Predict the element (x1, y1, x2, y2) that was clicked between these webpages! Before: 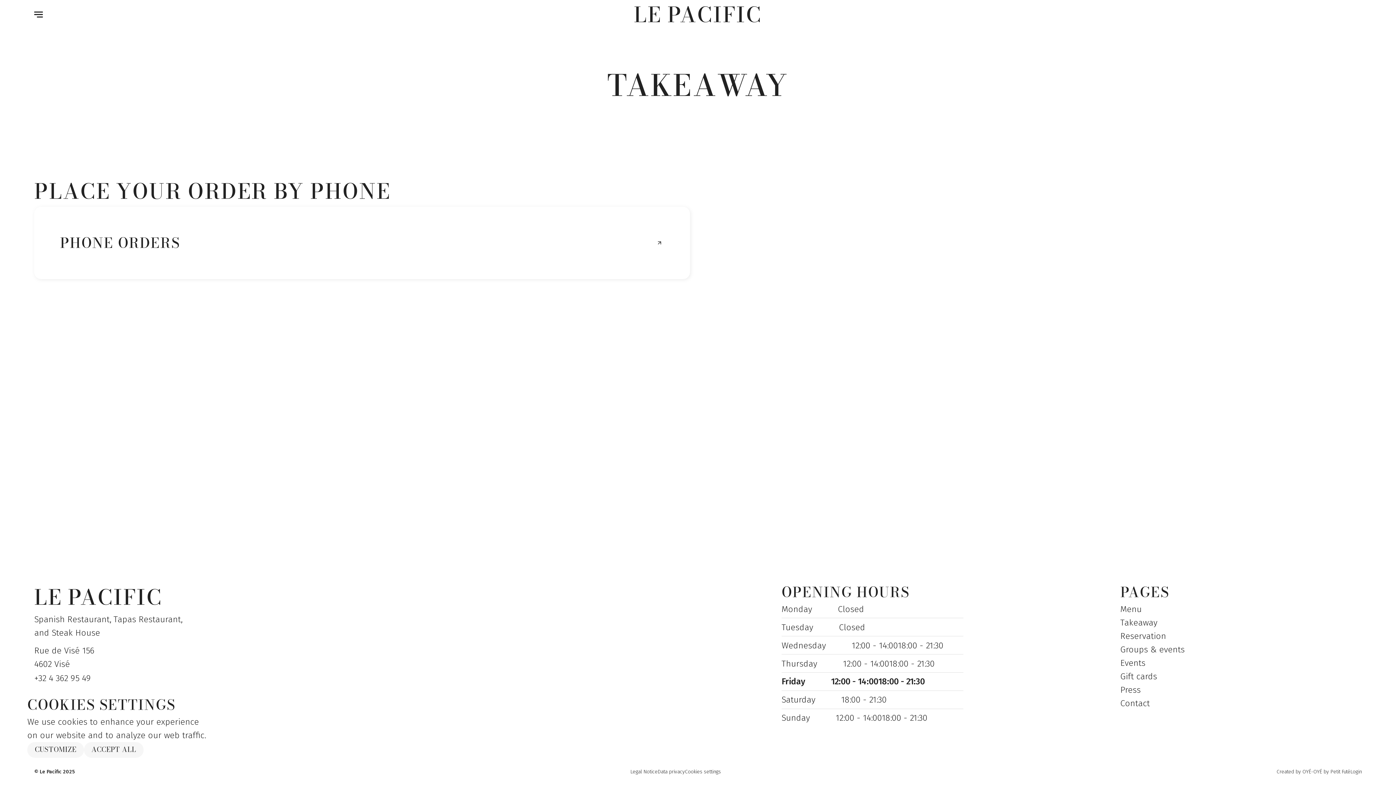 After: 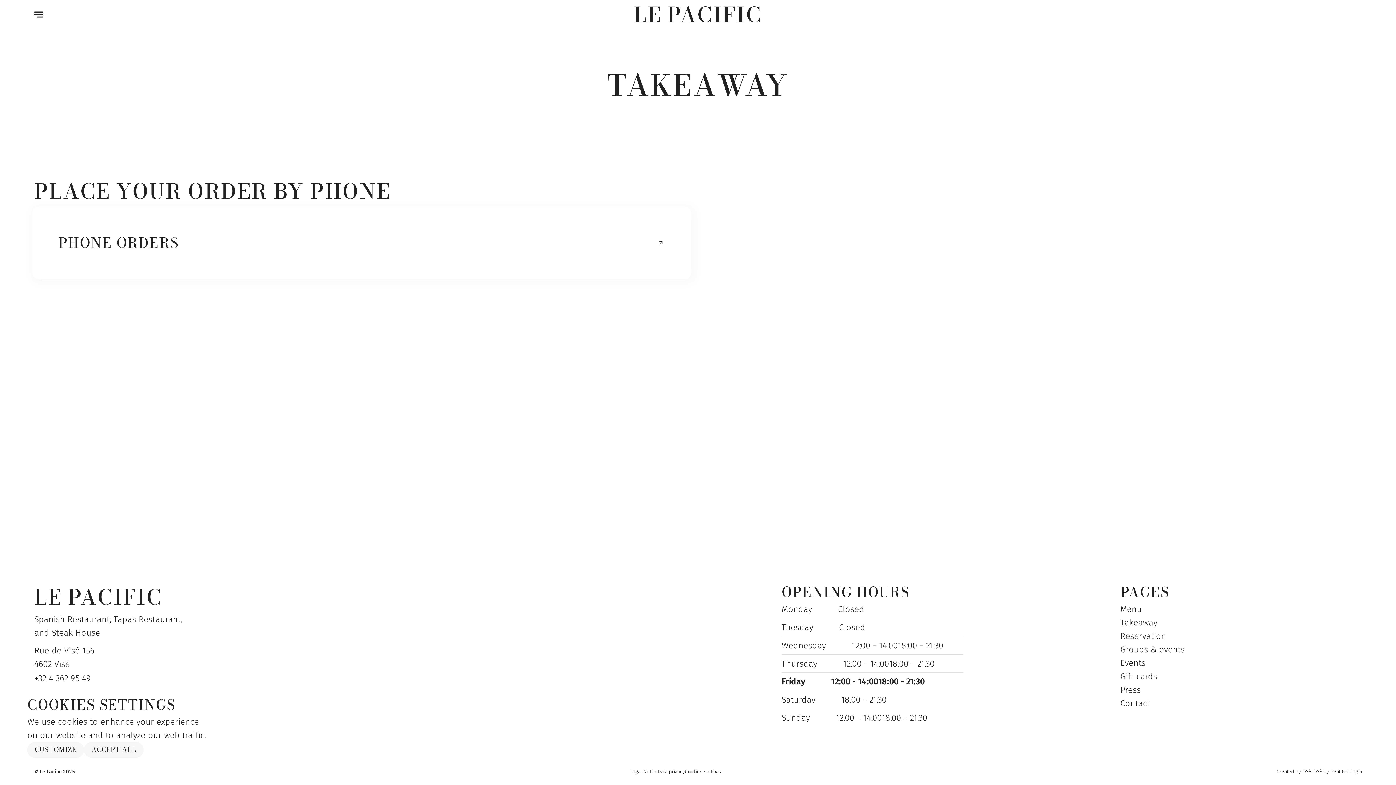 Action: label: PHONE ORDERS bbox: (34, 206, 690, 279)